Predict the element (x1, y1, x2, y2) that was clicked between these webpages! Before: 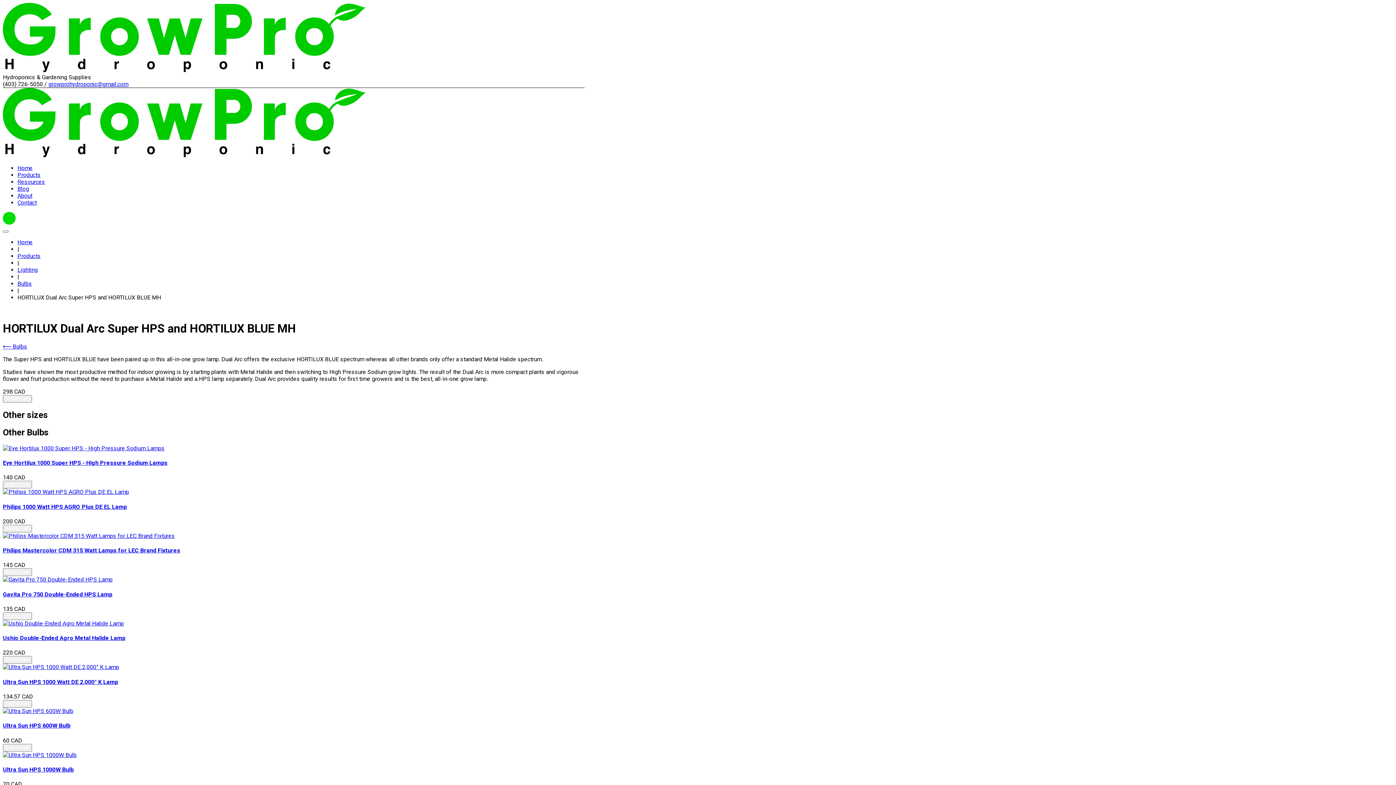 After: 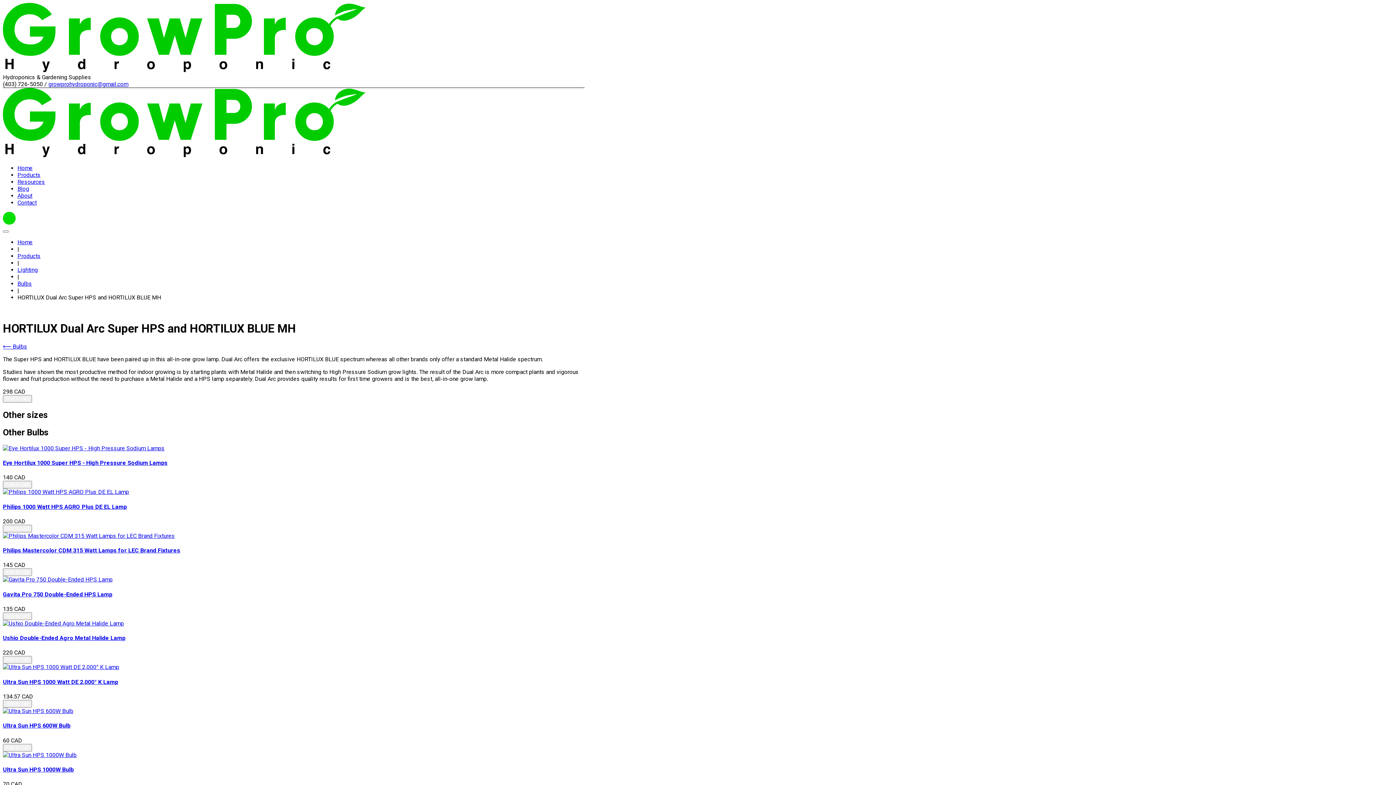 Action: bbox: (2, 481, 32, 488) label: Add to cart